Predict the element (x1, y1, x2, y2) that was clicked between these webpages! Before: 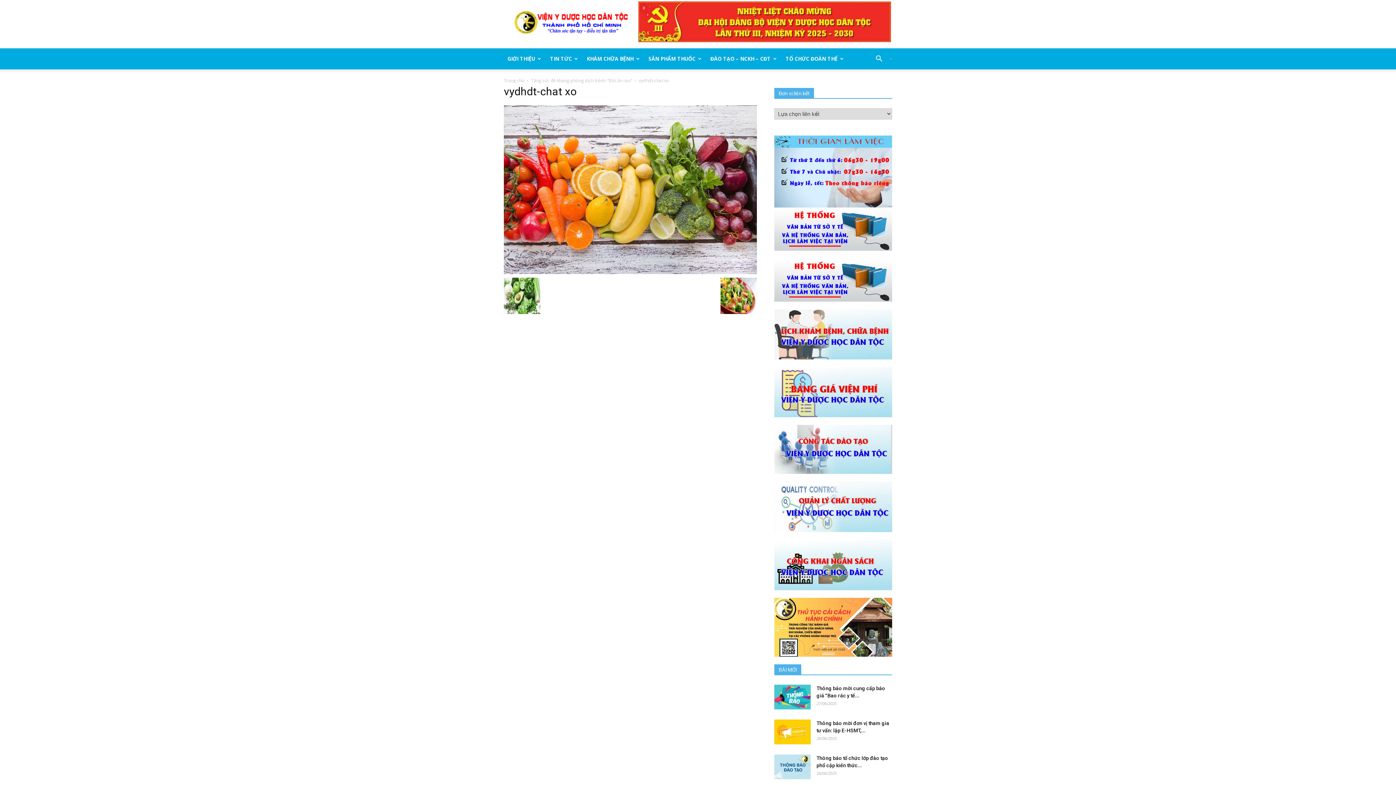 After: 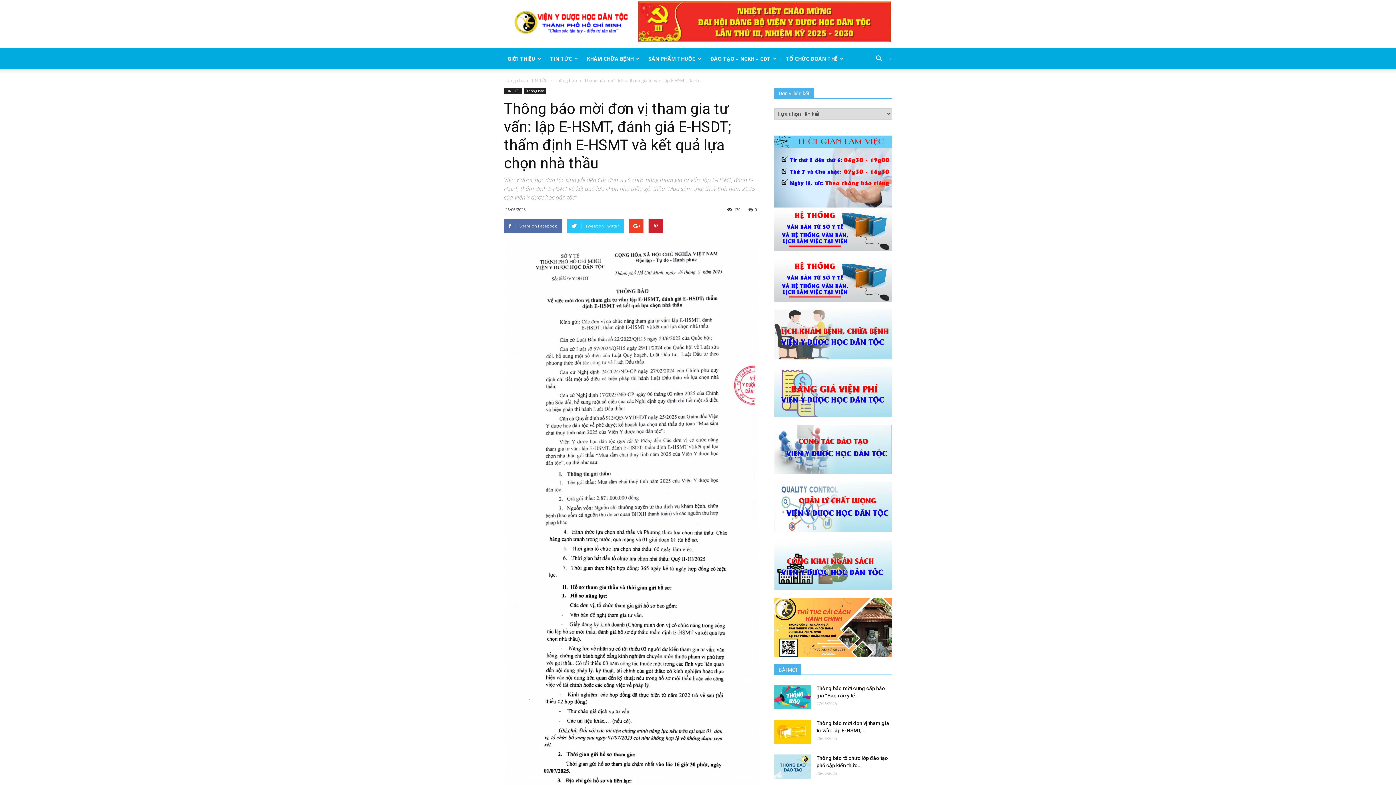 Action: bbox: (774, 719, 810, 744)